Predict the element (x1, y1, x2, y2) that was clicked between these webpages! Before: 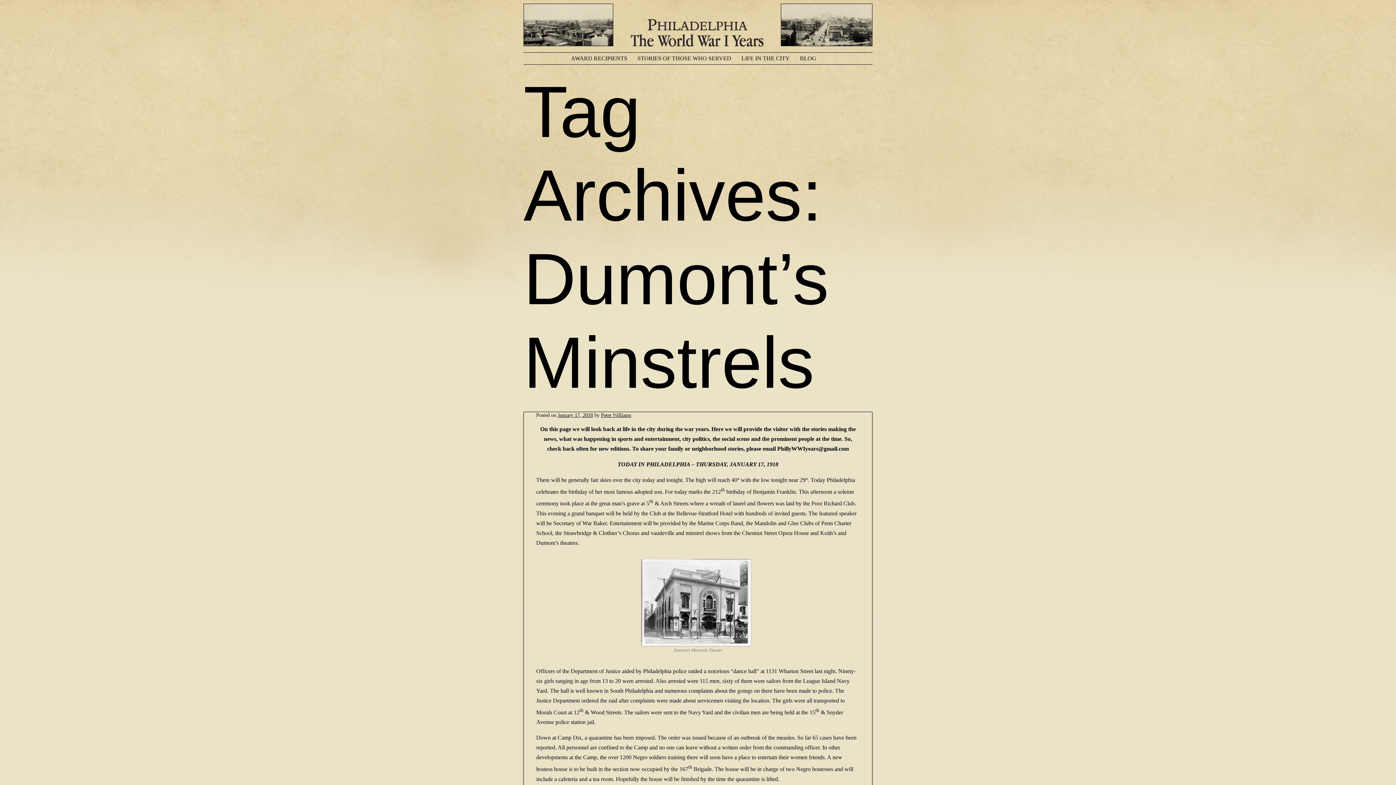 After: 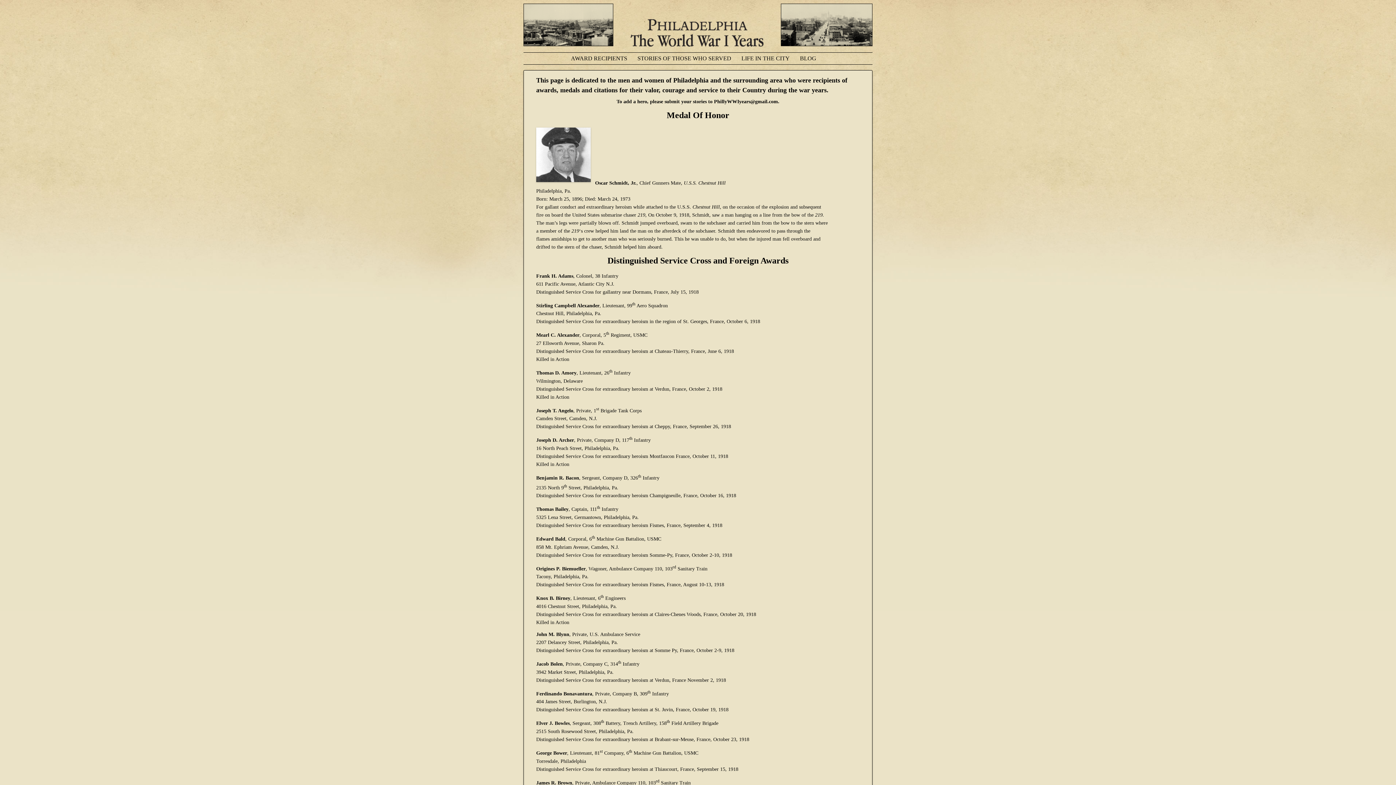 Action: label: AWARD RECIPIENTS bbox: (571, 52, 636, 64)